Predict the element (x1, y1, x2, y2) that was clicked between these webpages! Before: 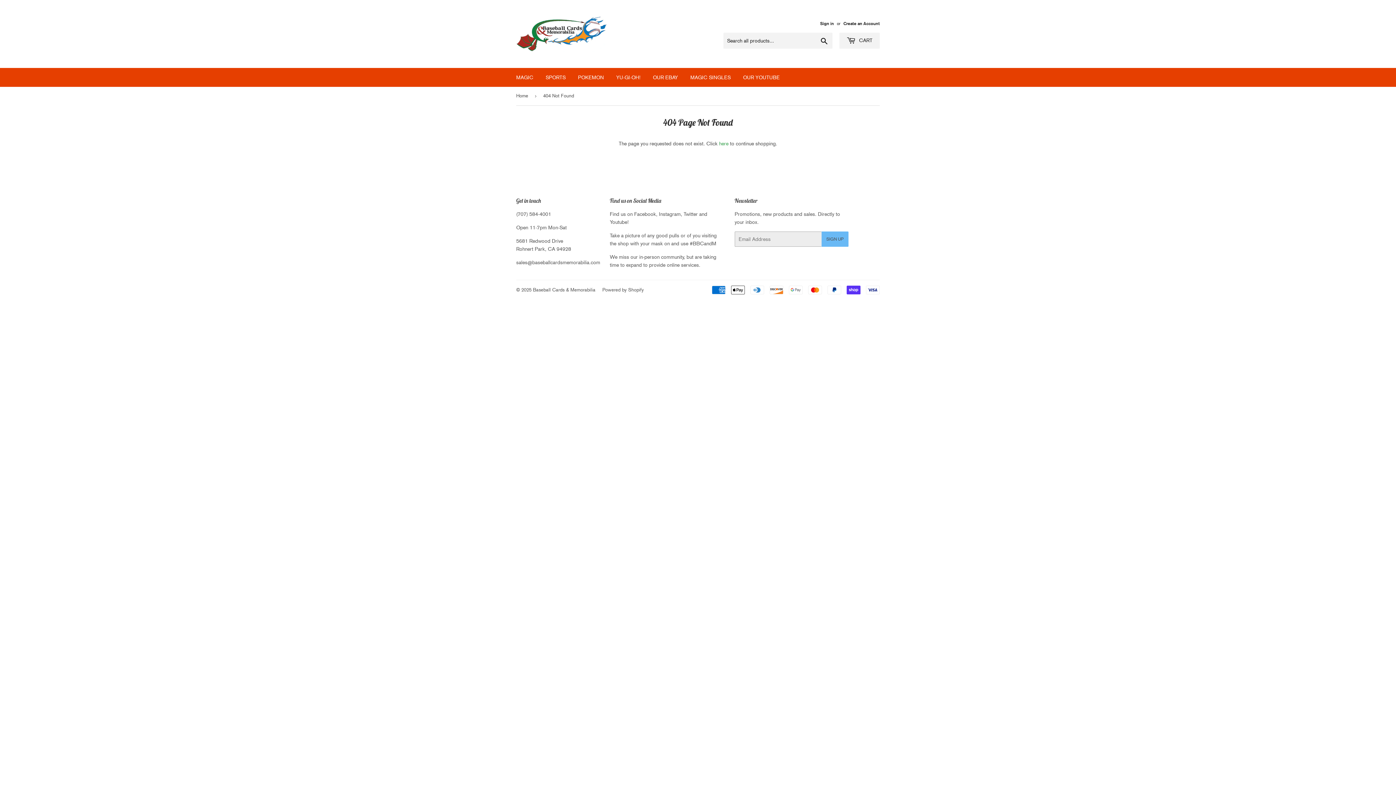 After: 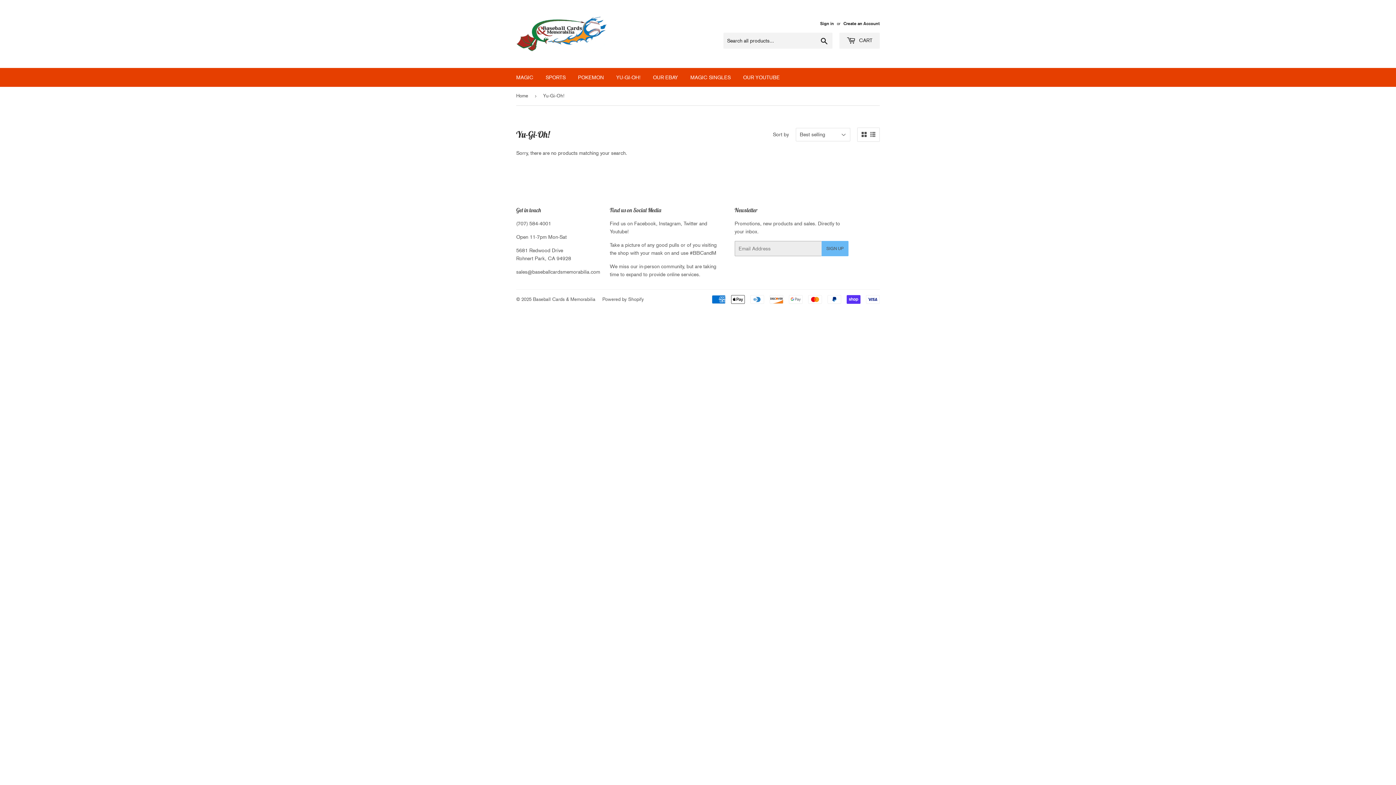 Action: label: YU-GI-OH! bbox: (610, 68, 646, 86)